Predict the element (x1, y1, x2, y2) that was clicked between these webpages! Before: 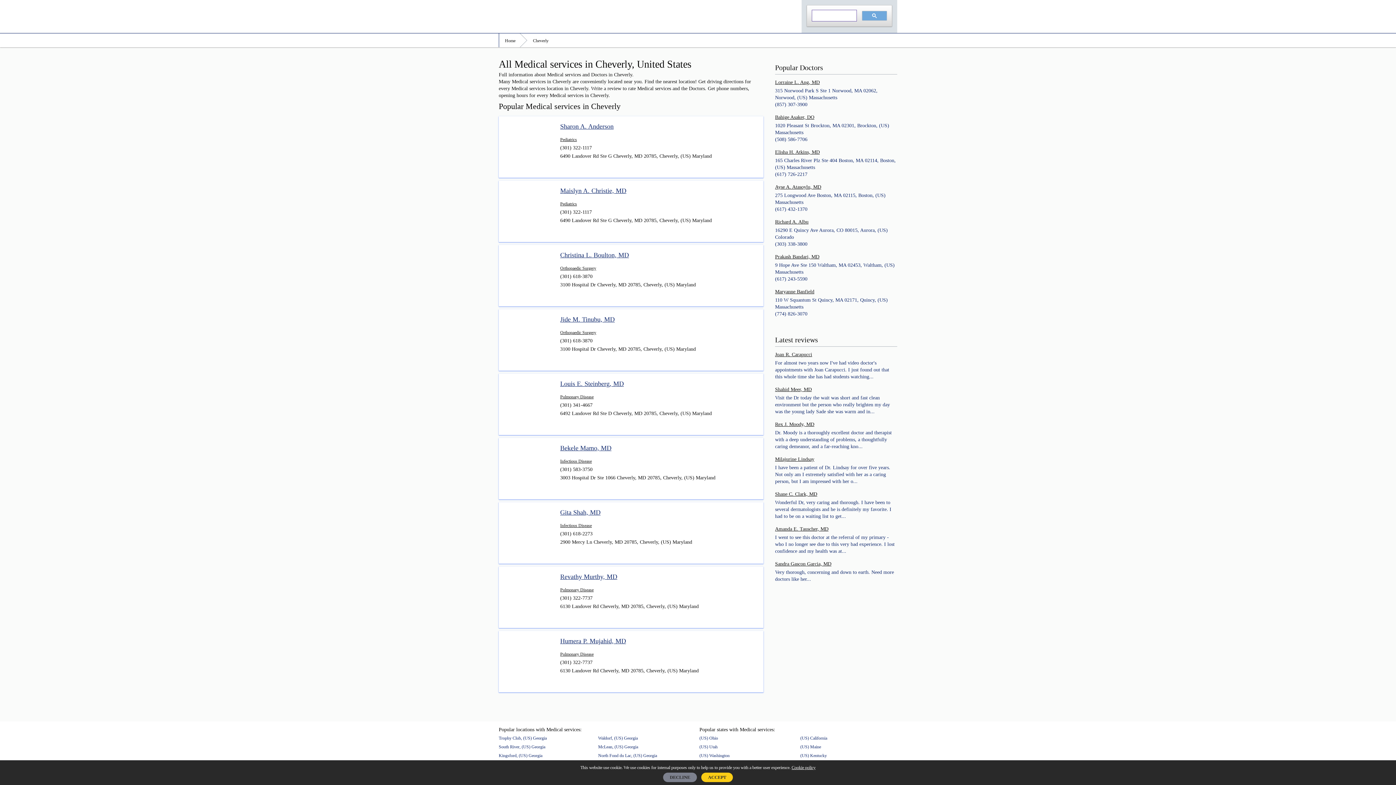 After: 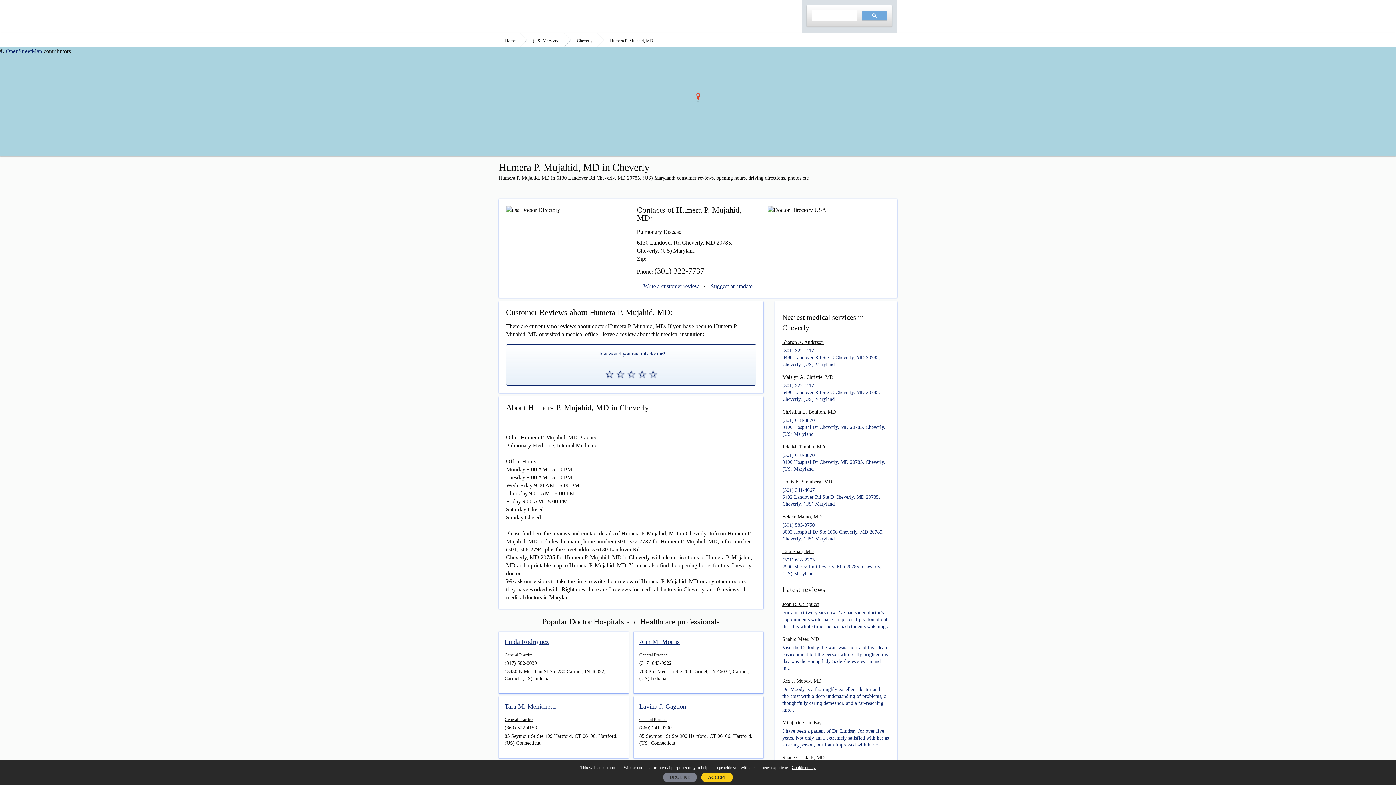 Action: label: Humera P. Mujahid, MD bbox: (560, 637, 757, 646)